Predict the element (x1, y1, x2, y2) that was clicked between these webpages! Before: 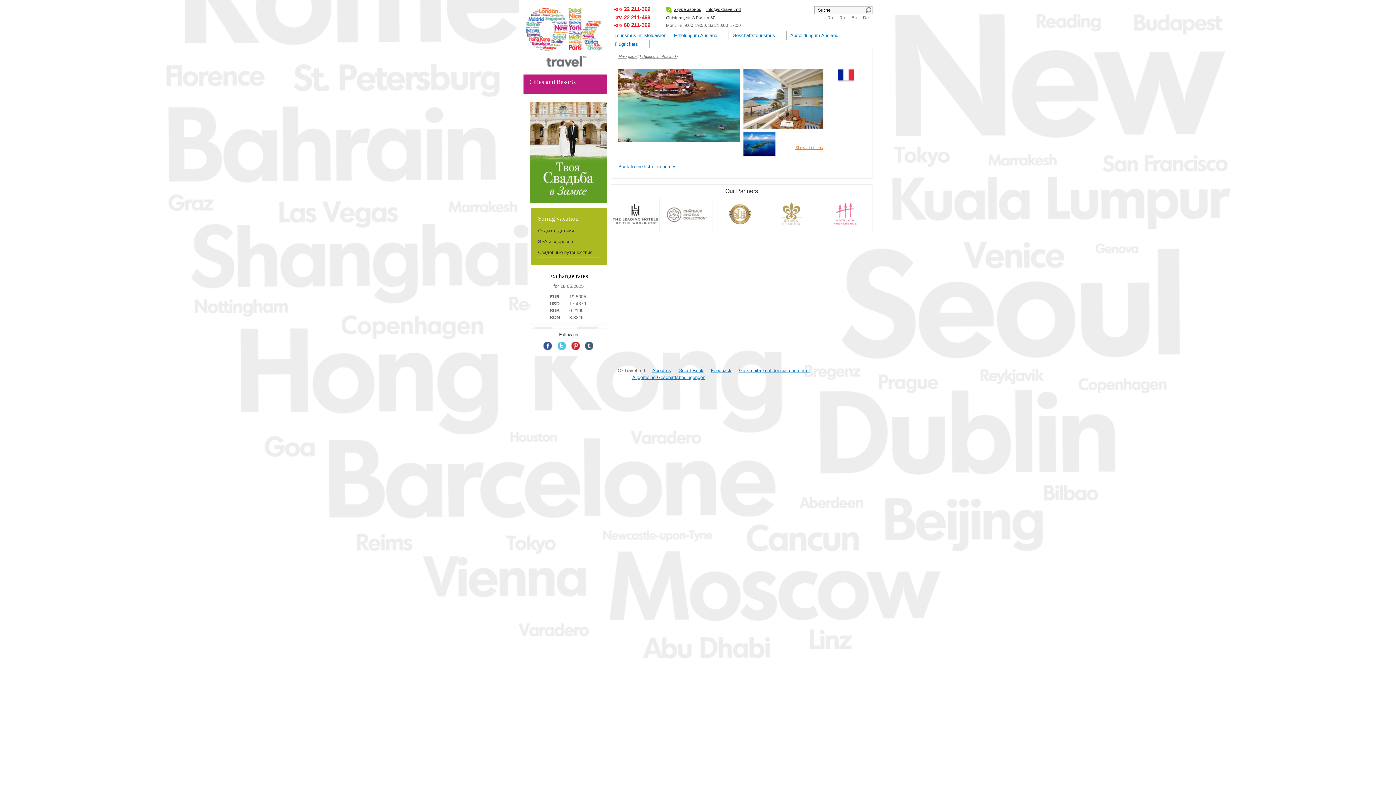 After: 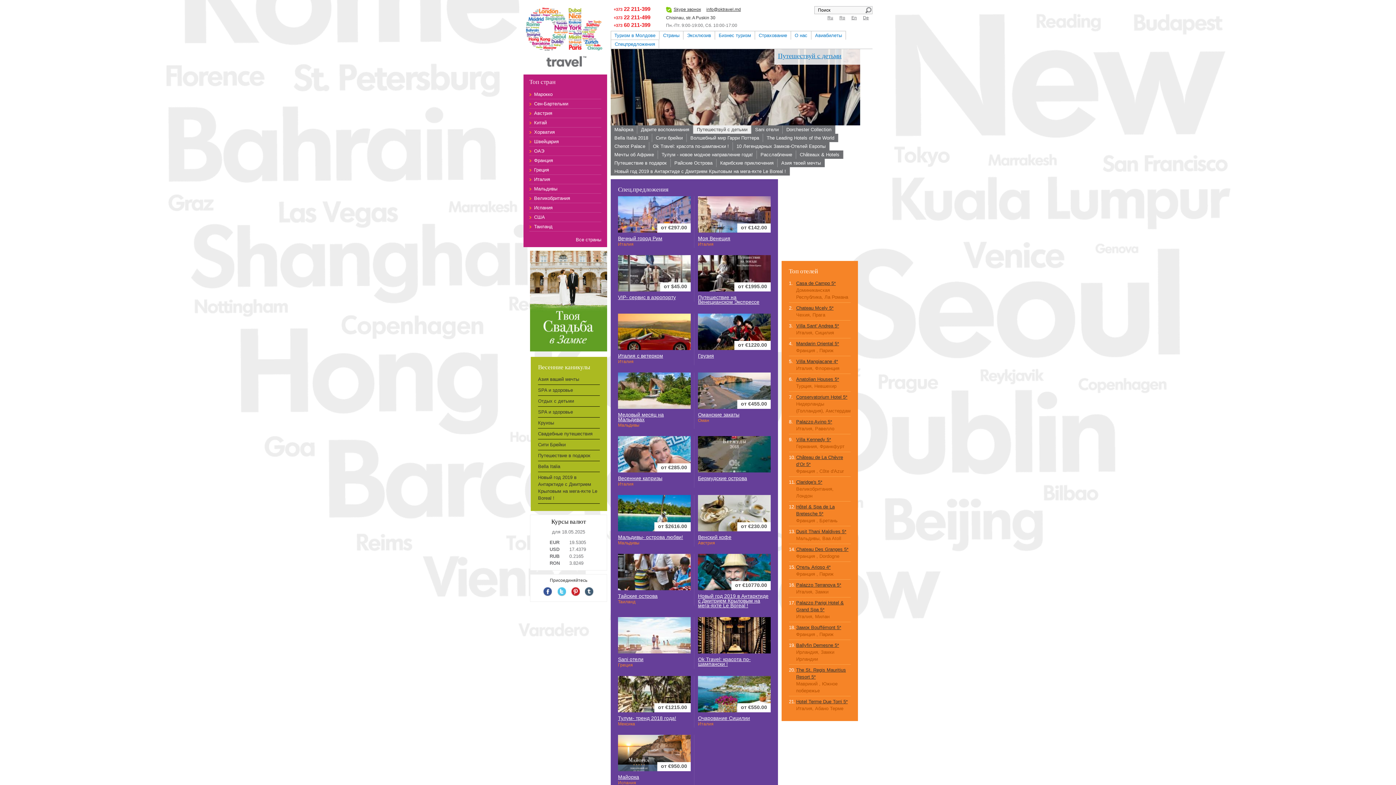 Action: bbox: (526, 7, 602, 66) label:  